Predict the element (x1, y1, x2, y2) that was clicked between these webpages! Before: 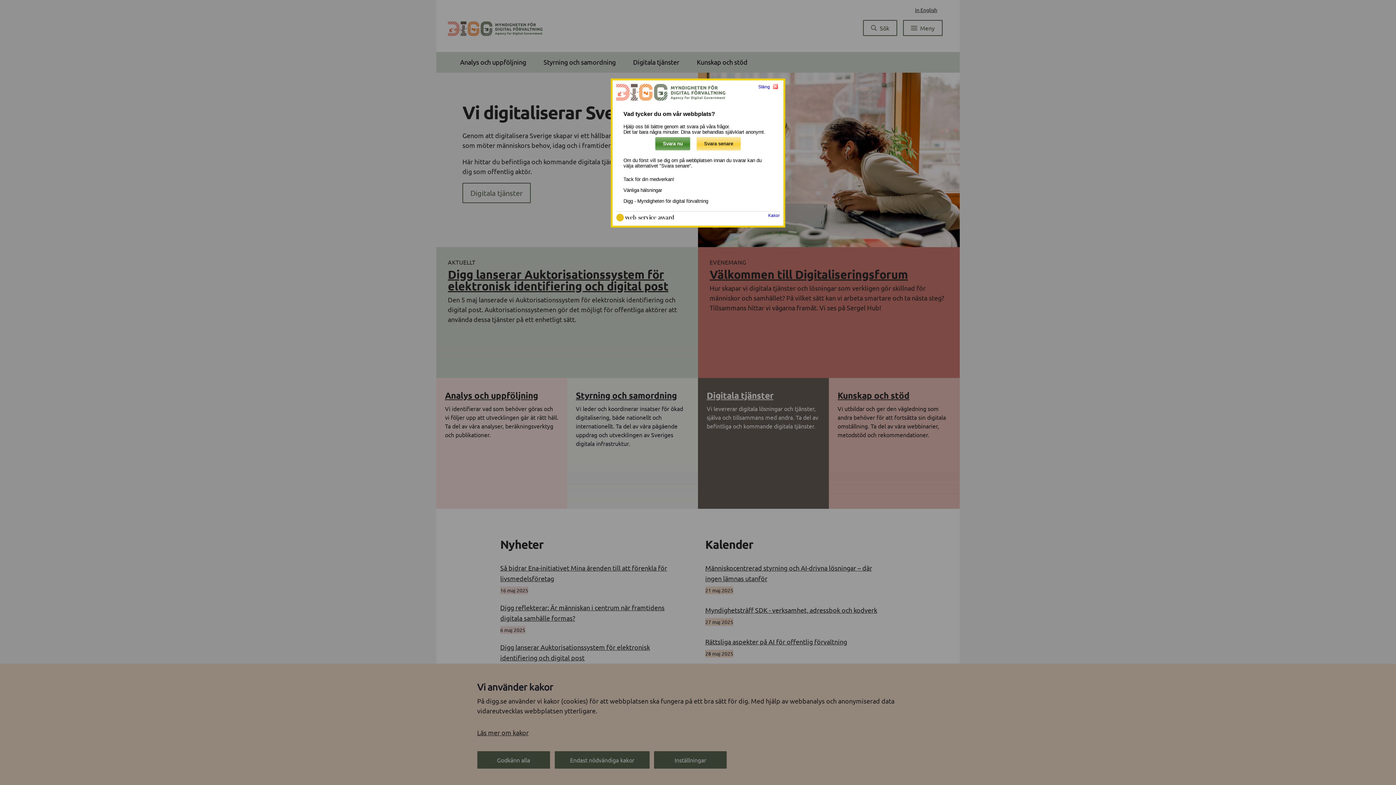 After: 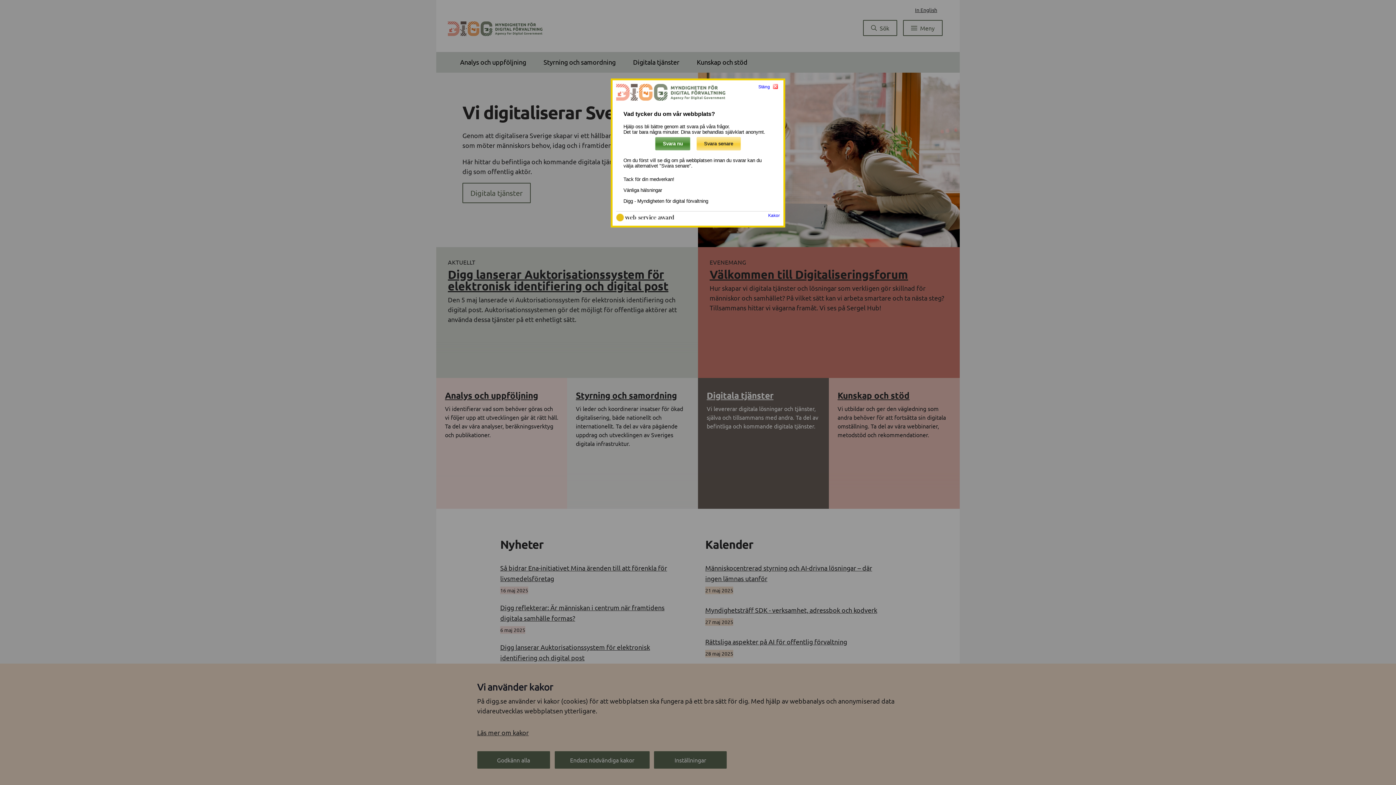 Action: bbox: (616, 218, 674, 222)